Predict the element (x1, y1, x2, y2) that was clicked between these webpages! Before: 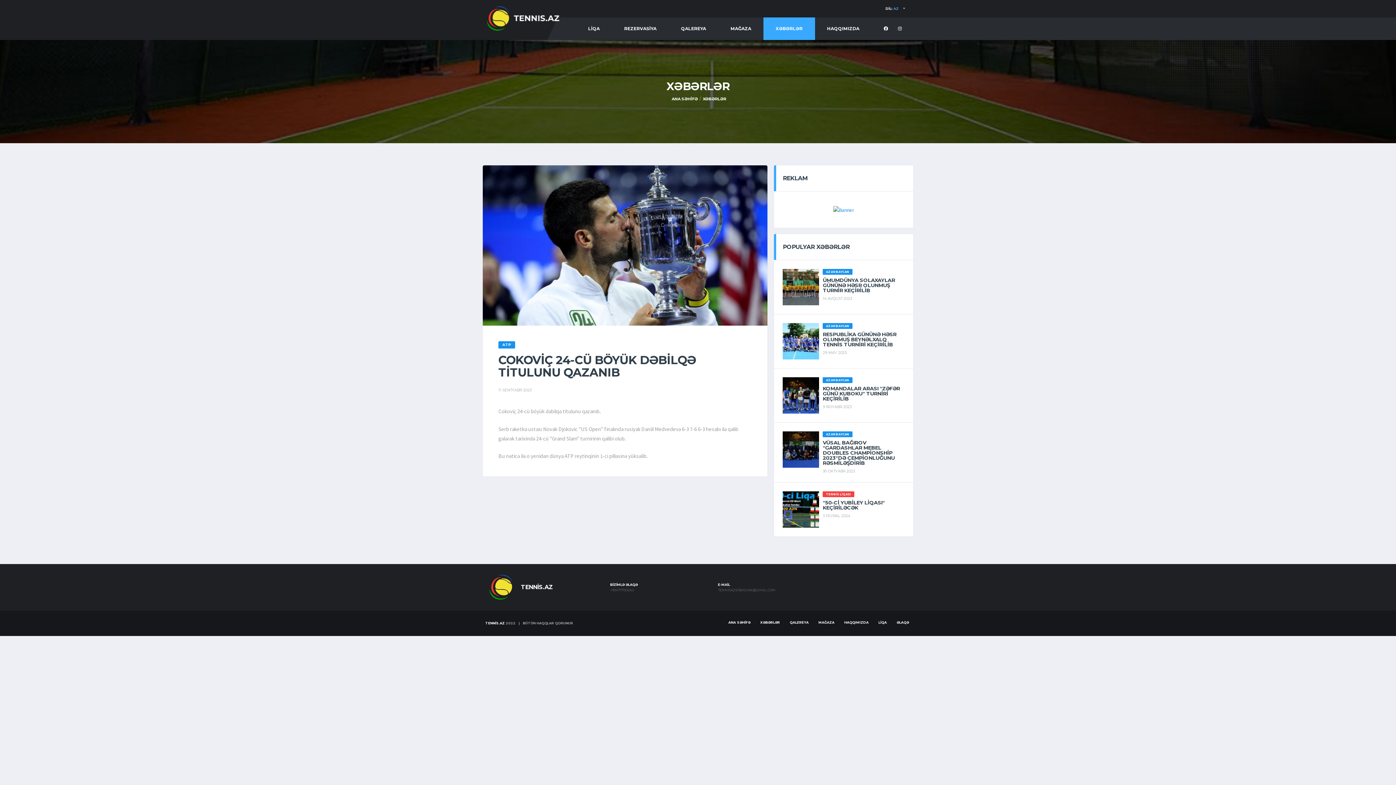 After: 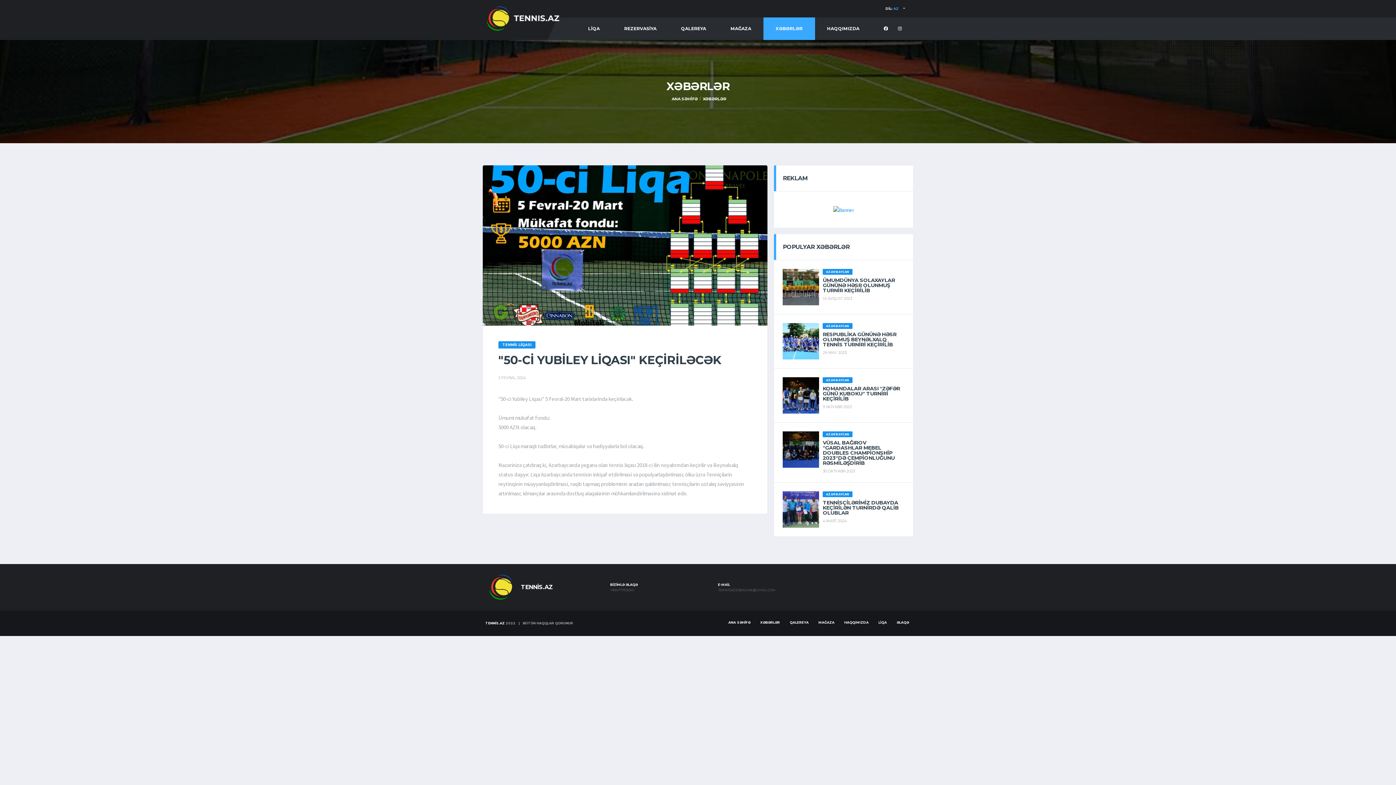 Action: bbox: (823, 499, 885, 511) label: "50-Cİ YUBİLEY LİQASI" KEÇİRİLƏCƏK